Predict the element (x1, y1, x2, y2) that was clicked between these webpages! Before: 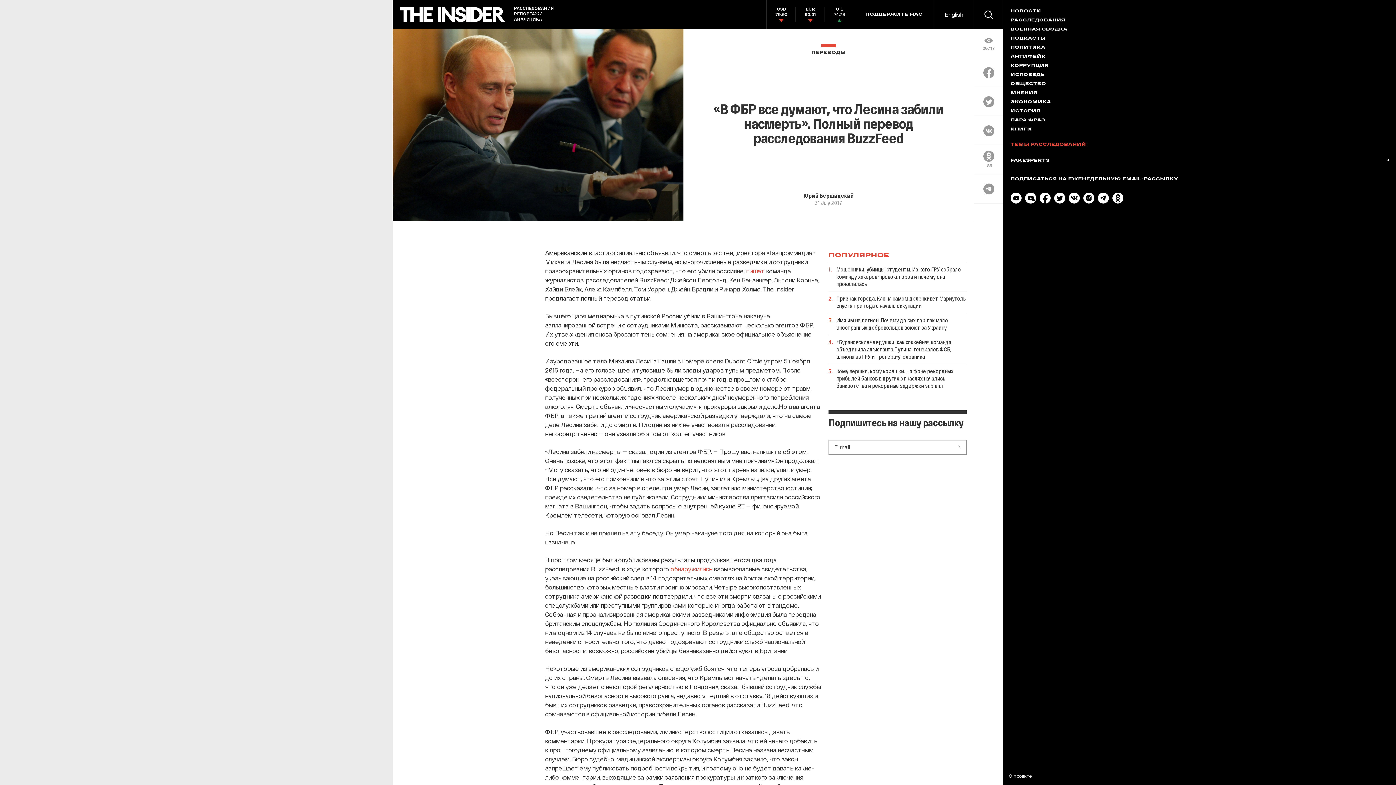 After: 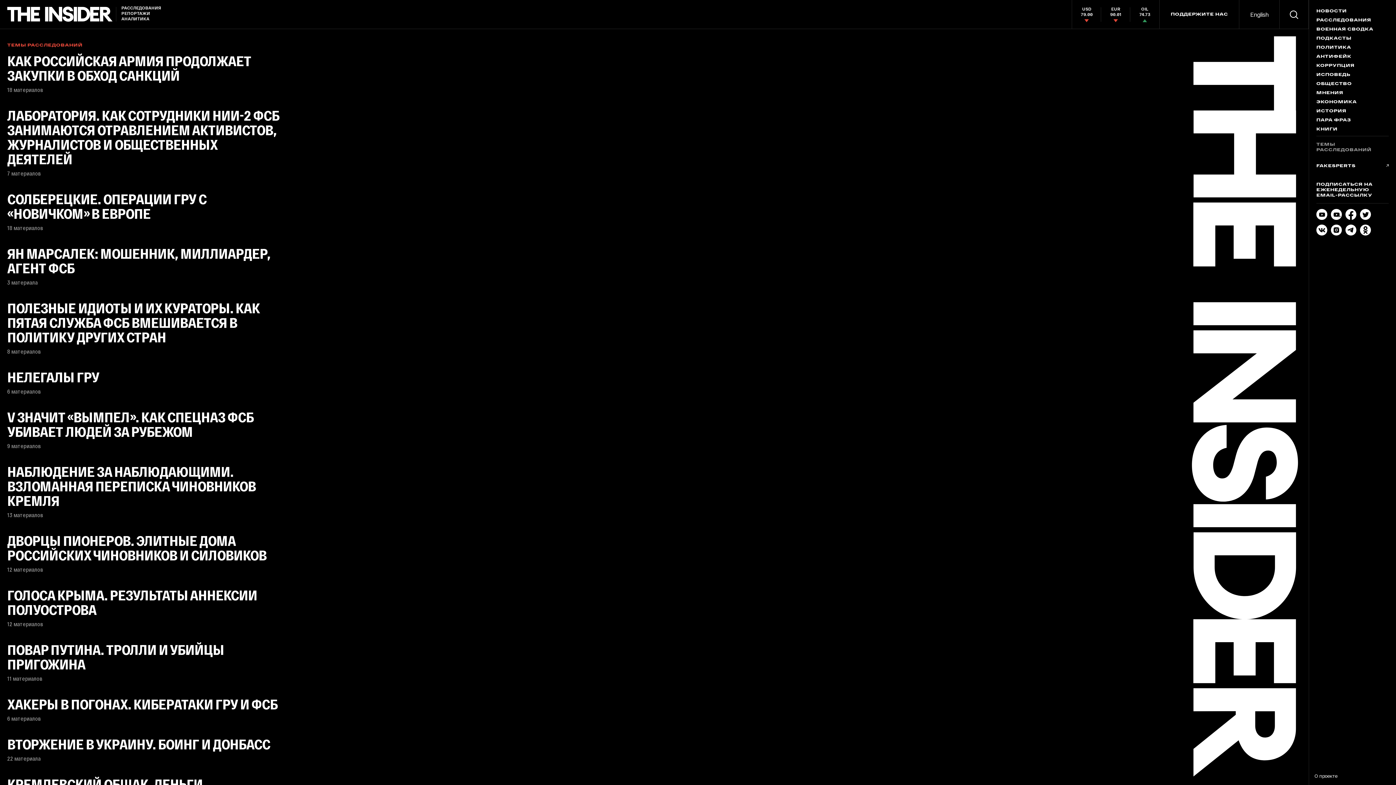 Action: label: ТЕМЫ РАССЛЕДОВАНИЙ bbox: (1010, 136, 1389, 149)